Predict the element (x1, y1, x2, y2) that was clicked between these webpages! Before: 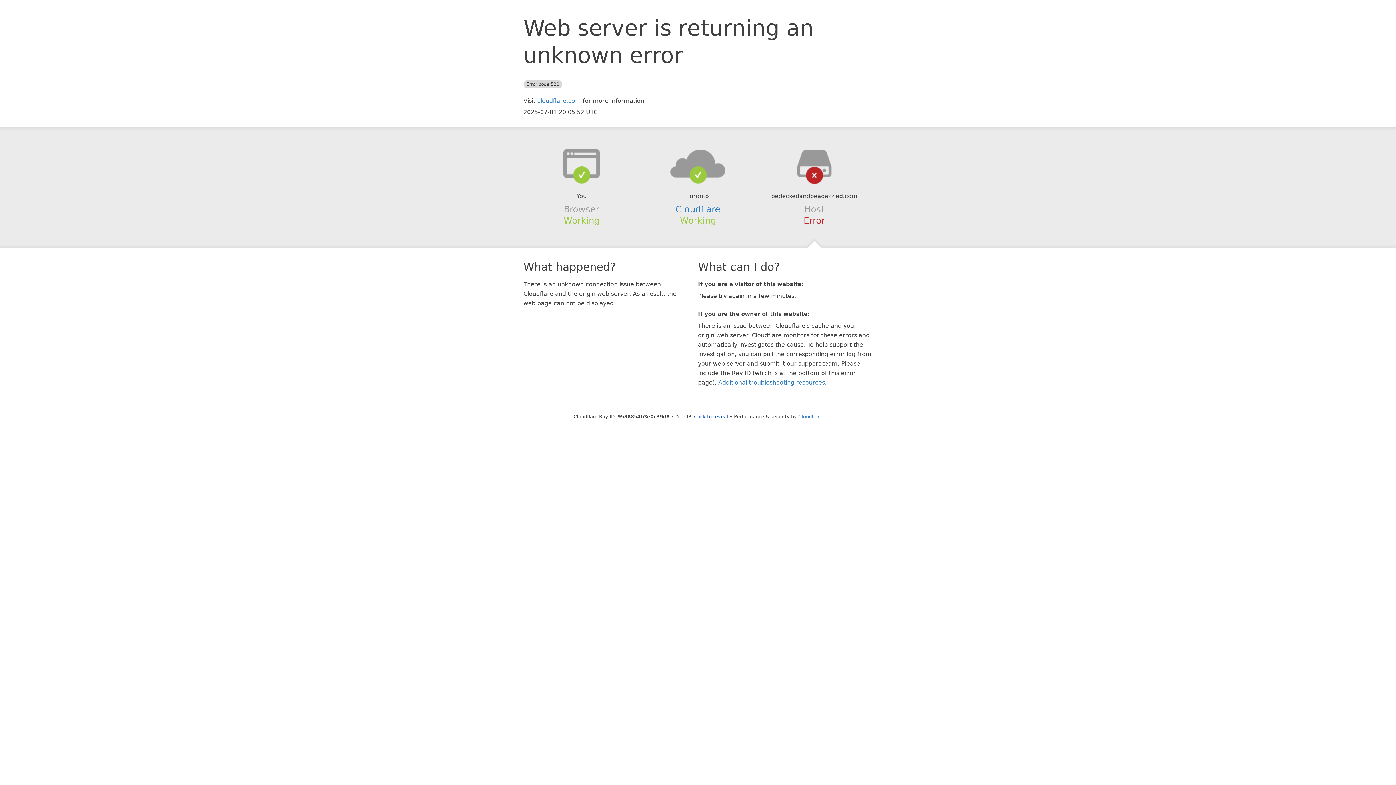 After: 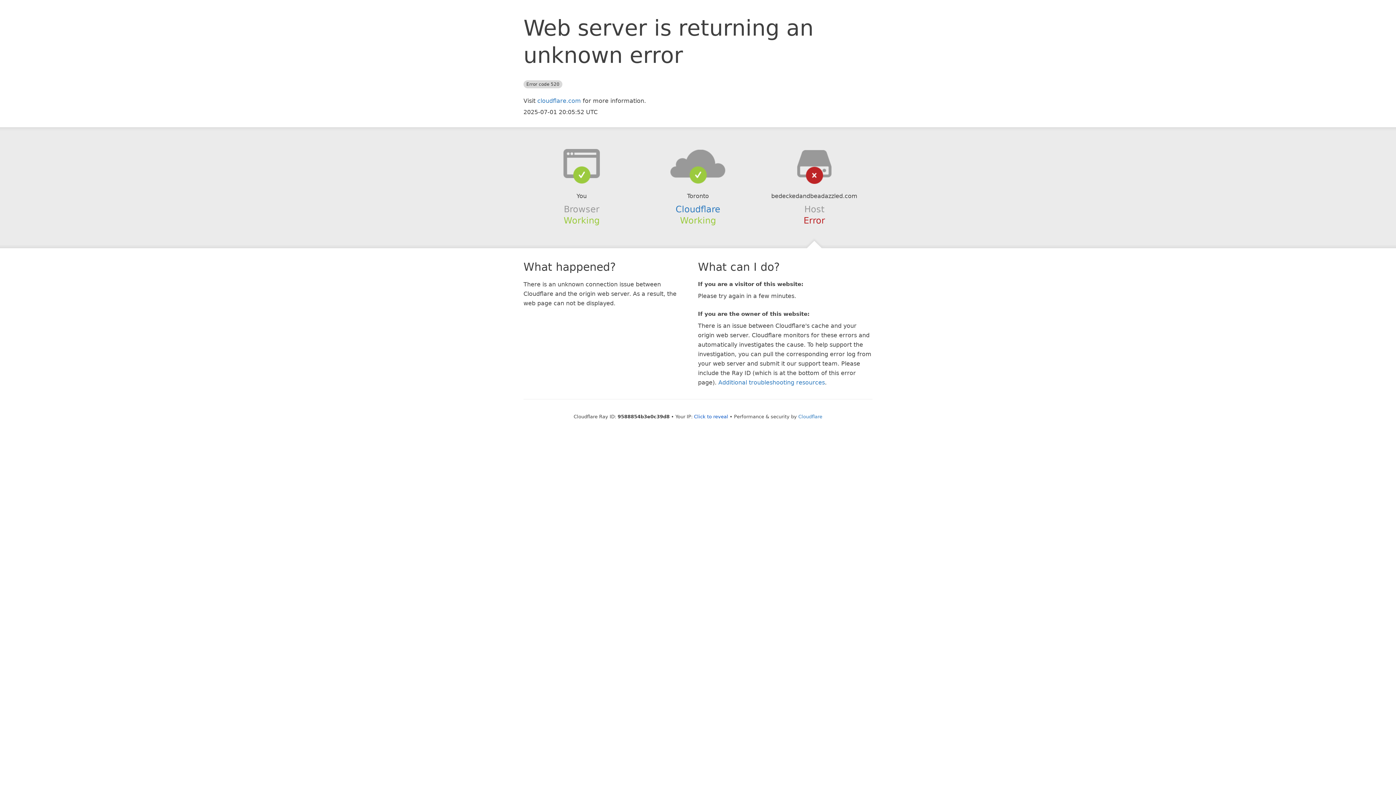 Action: bbox: (639, 148, 756, 178)